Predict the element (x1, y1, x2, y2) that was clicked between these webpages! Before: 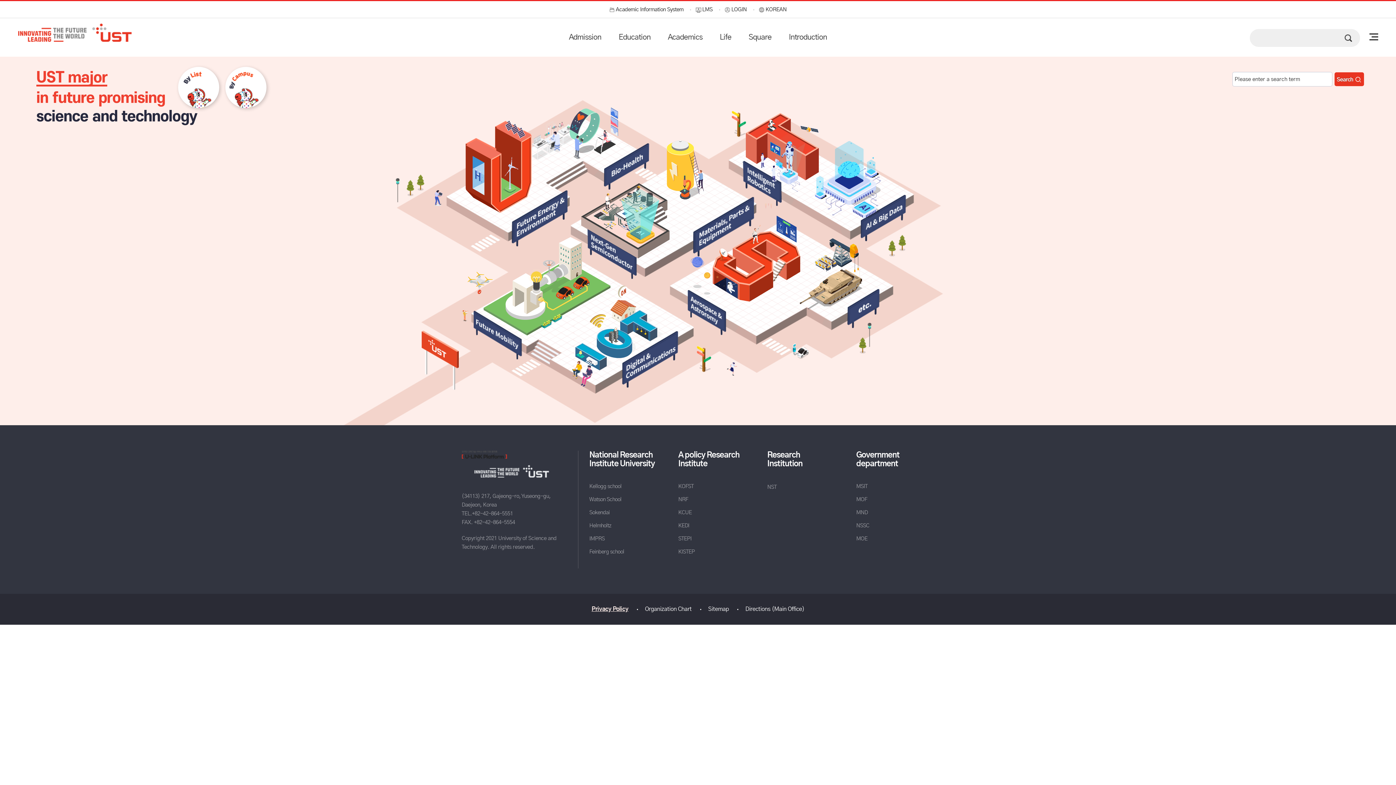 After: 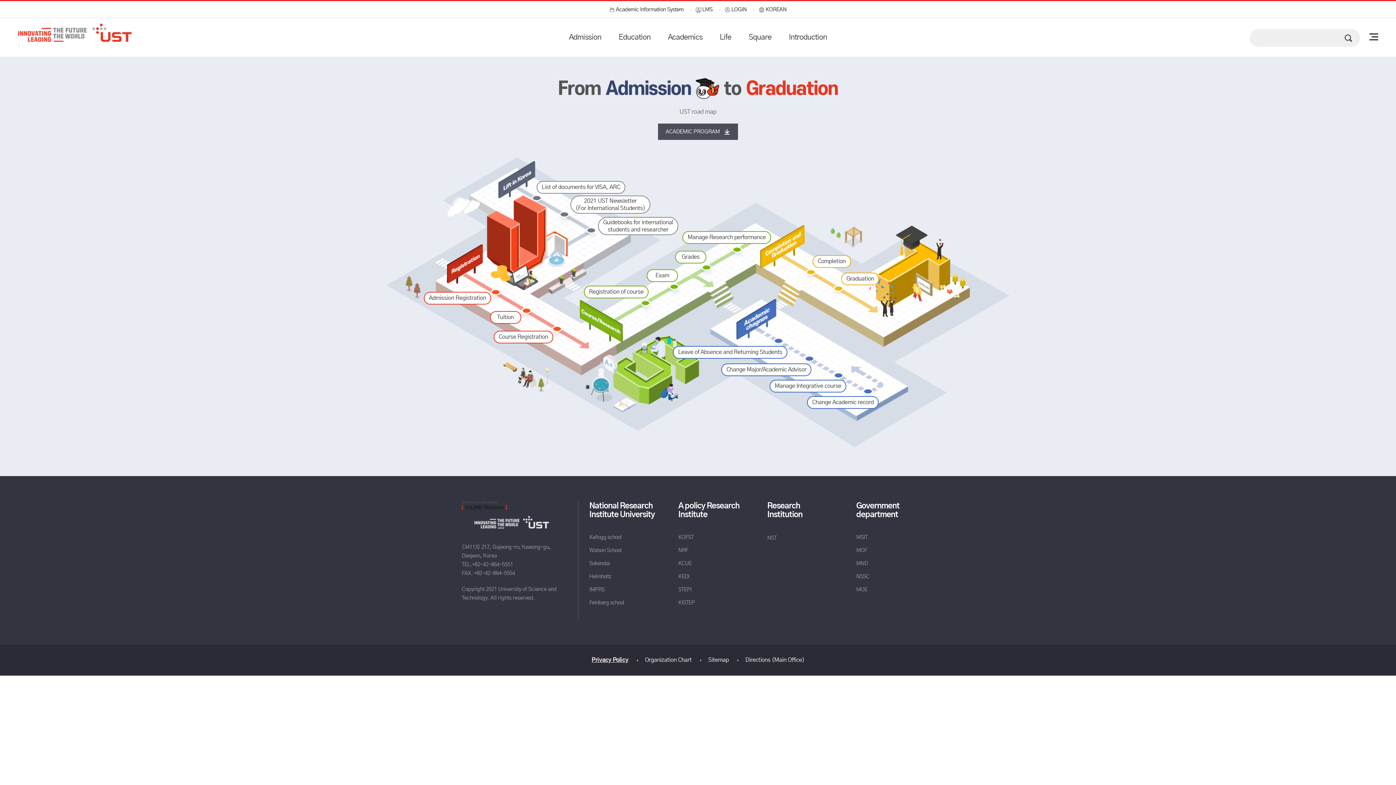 Action: label: Life bbox: (711, 18, 740, 56)